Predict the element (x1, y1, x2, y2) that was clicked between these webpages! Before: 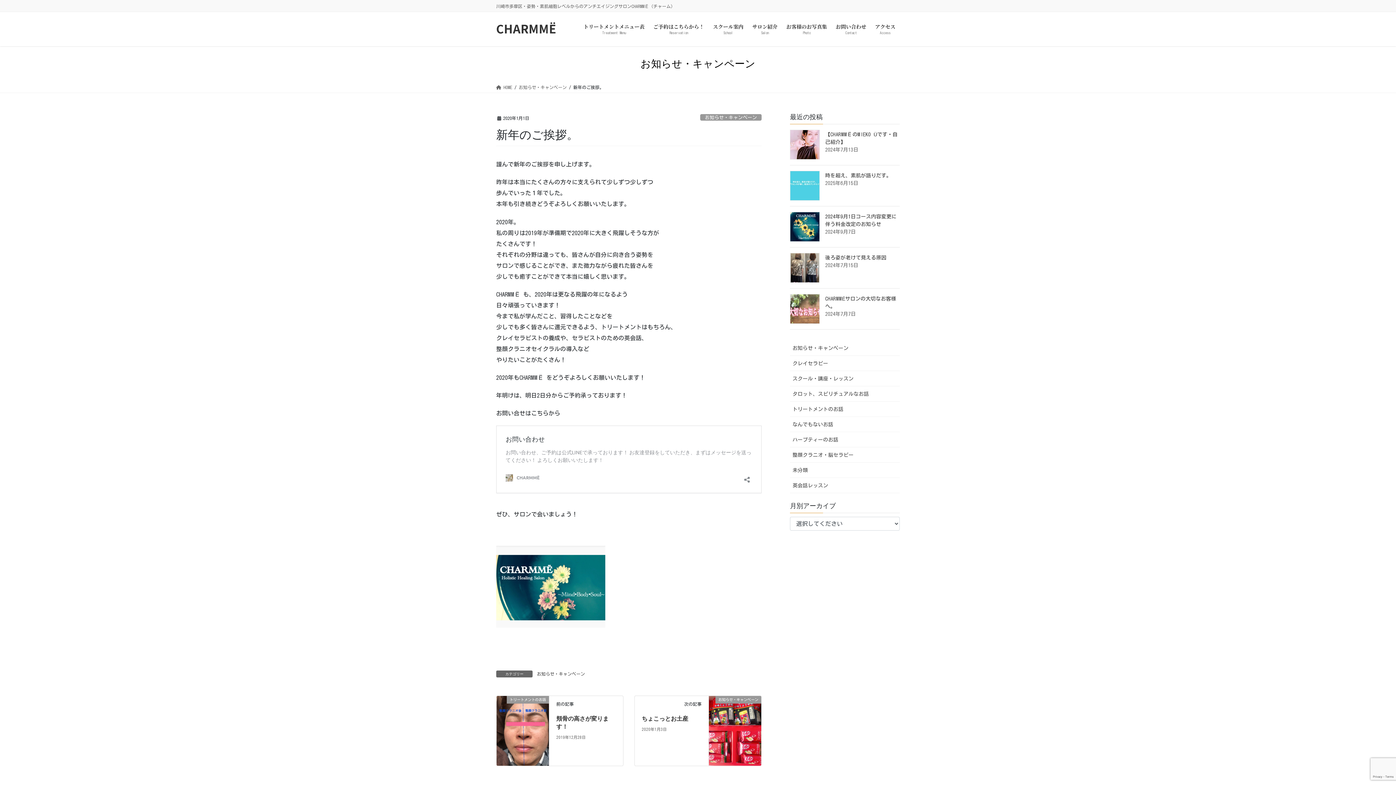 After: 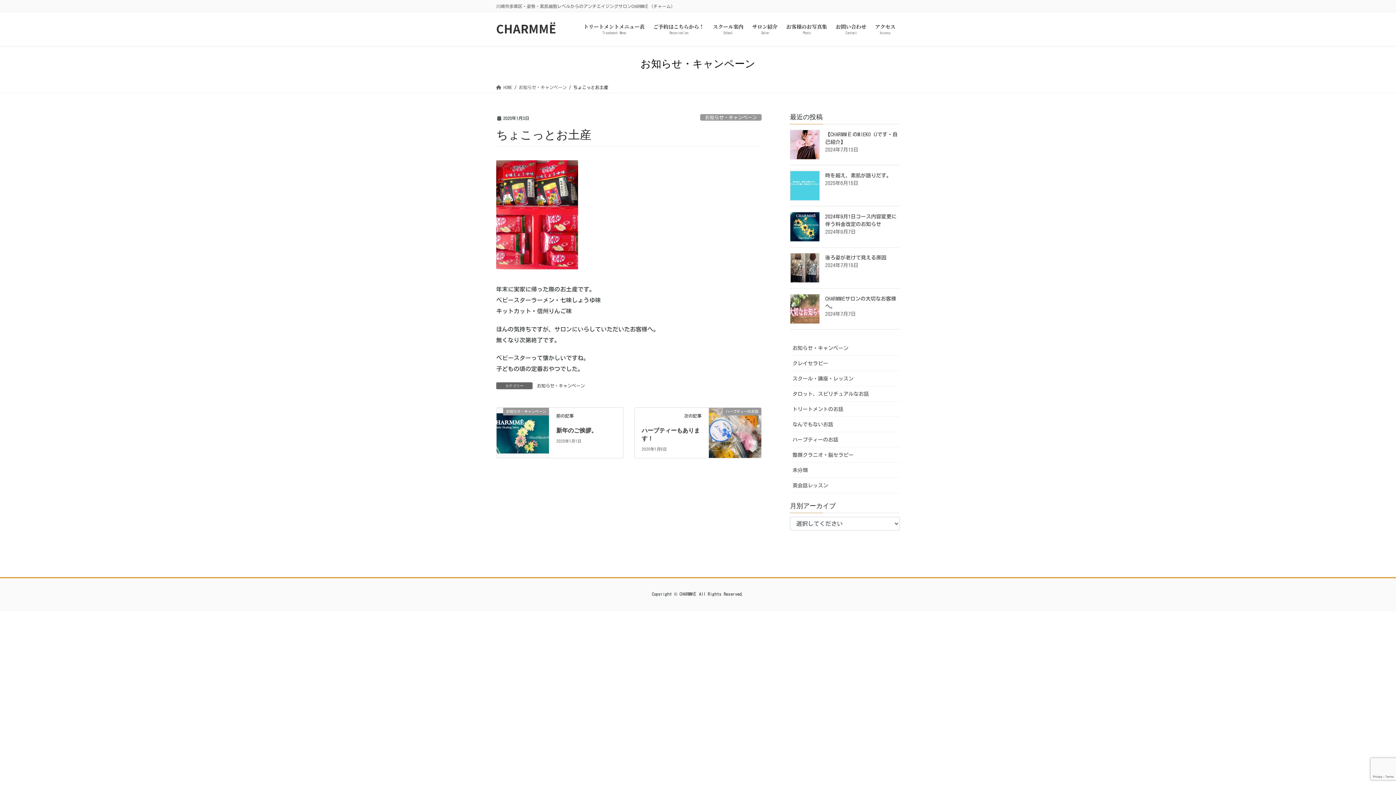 Action: bbox: (709, 727, 761, 733) label: お知らせ・キャンペーン